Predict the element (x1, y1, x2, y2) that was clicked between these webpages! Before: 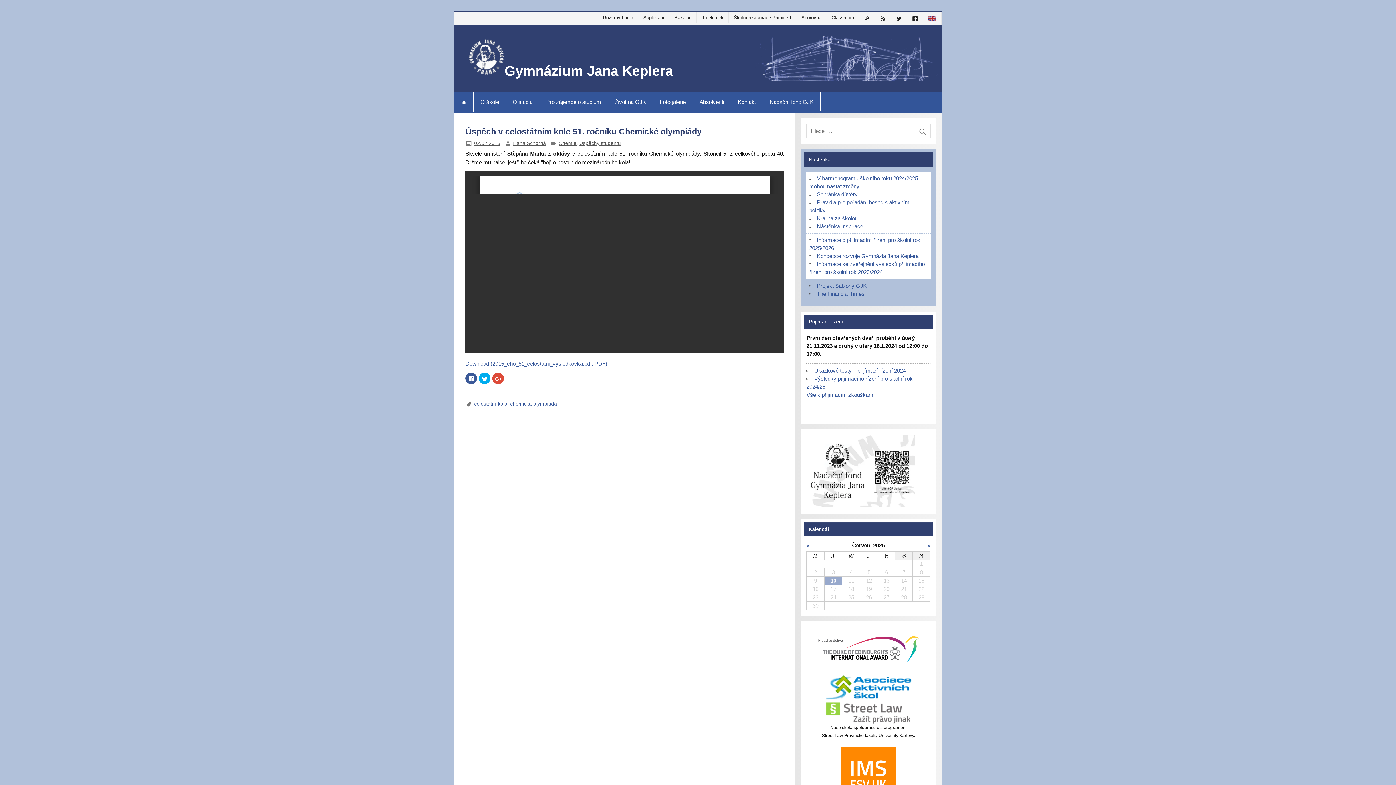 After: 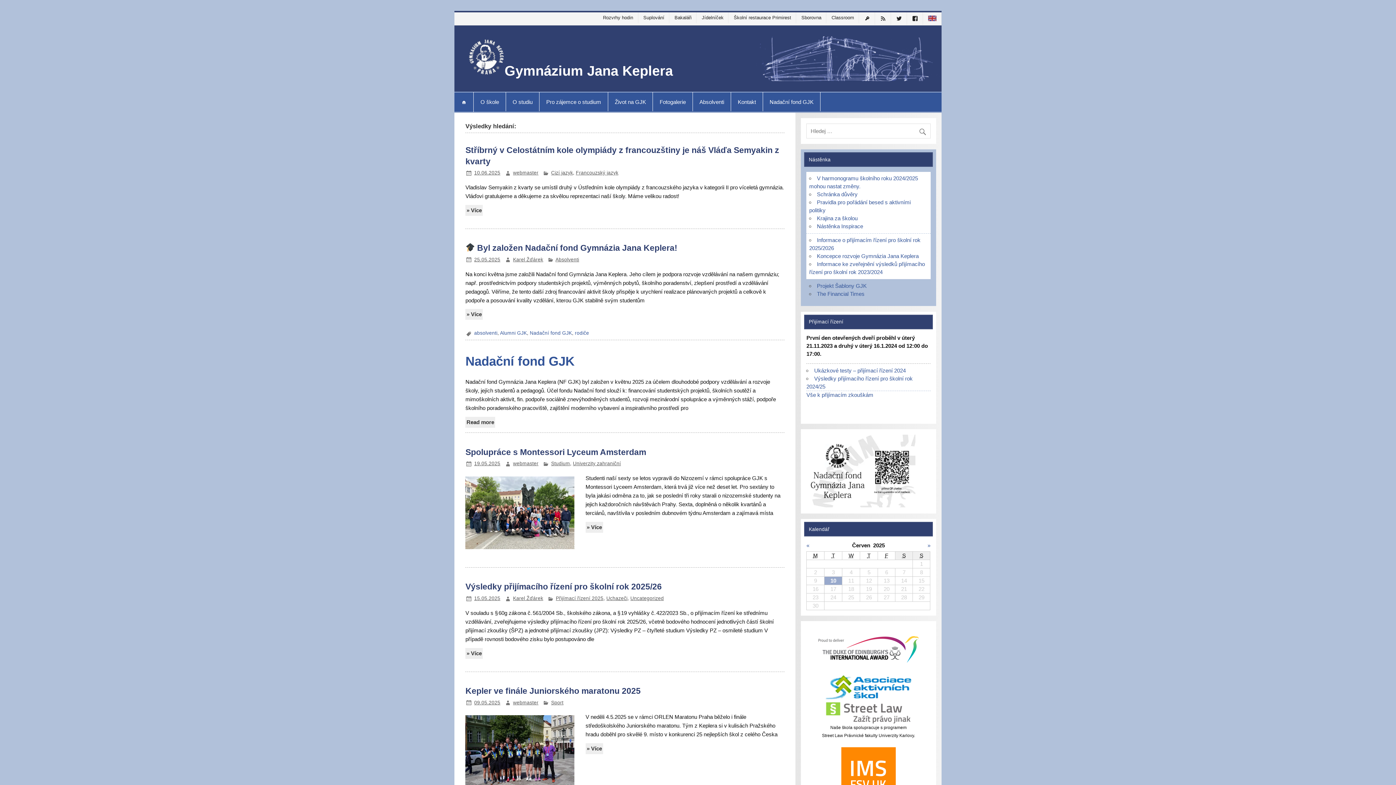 Action: bbox: (918, 123, 930, 136)